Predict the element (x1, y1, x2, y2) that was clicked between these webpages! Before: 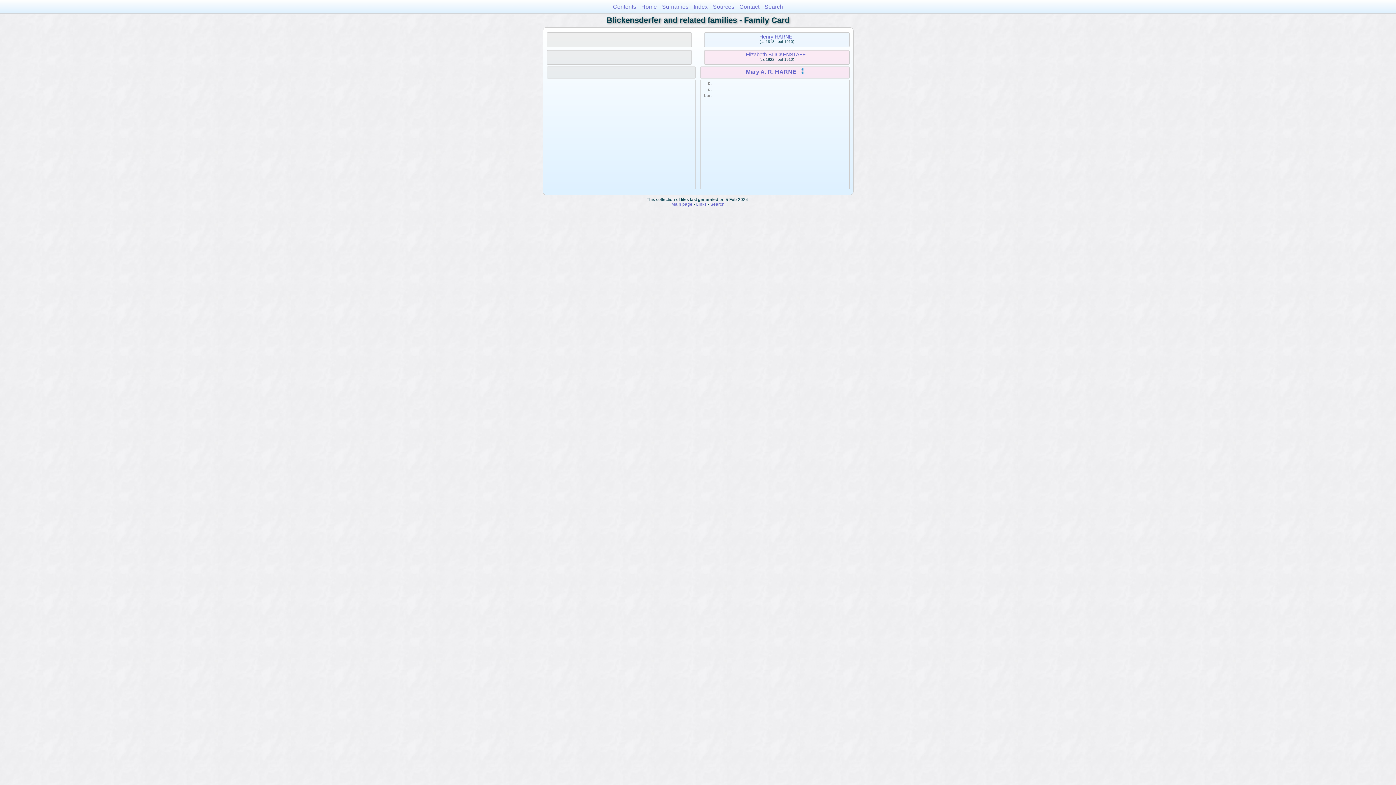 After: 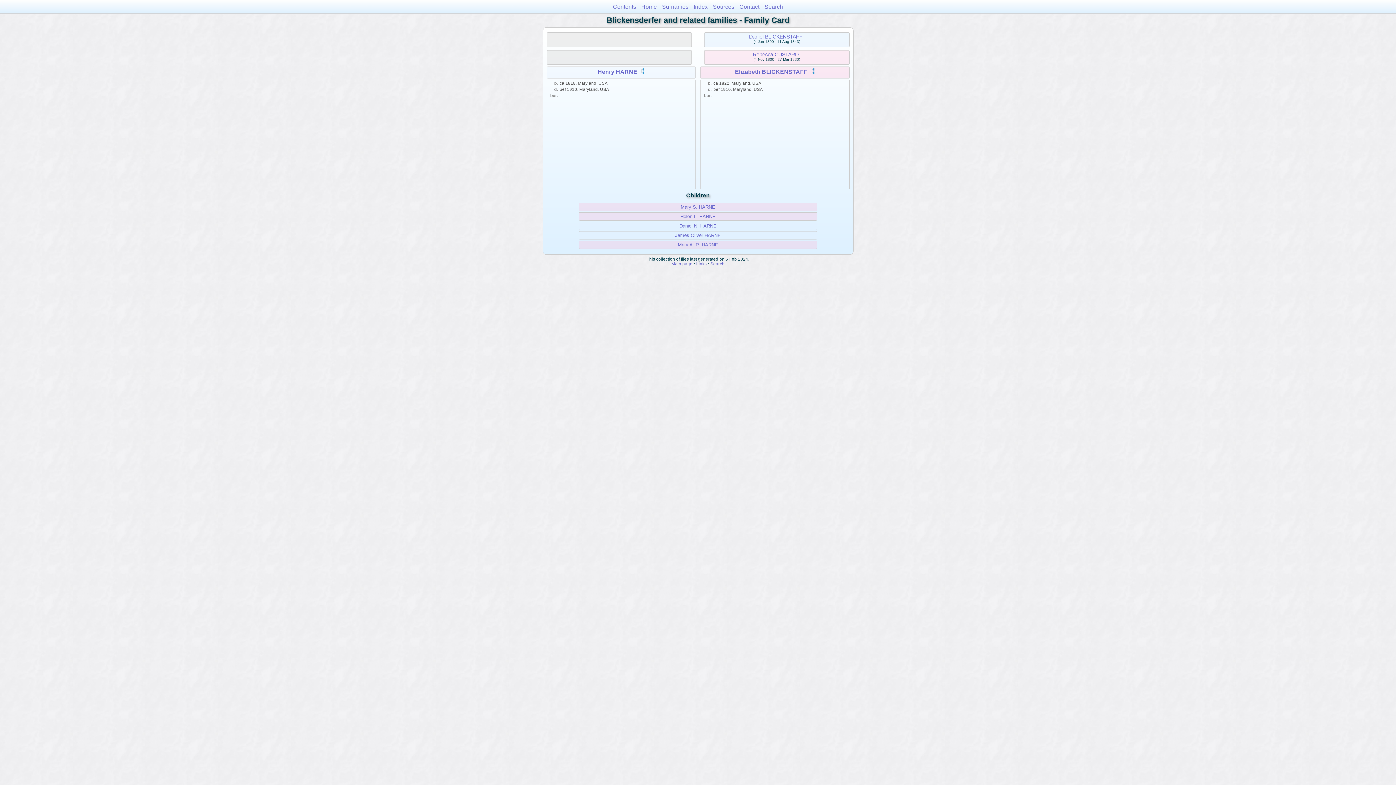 Action: label: Henry HARNE bbox: (759, 33, 792, 39)